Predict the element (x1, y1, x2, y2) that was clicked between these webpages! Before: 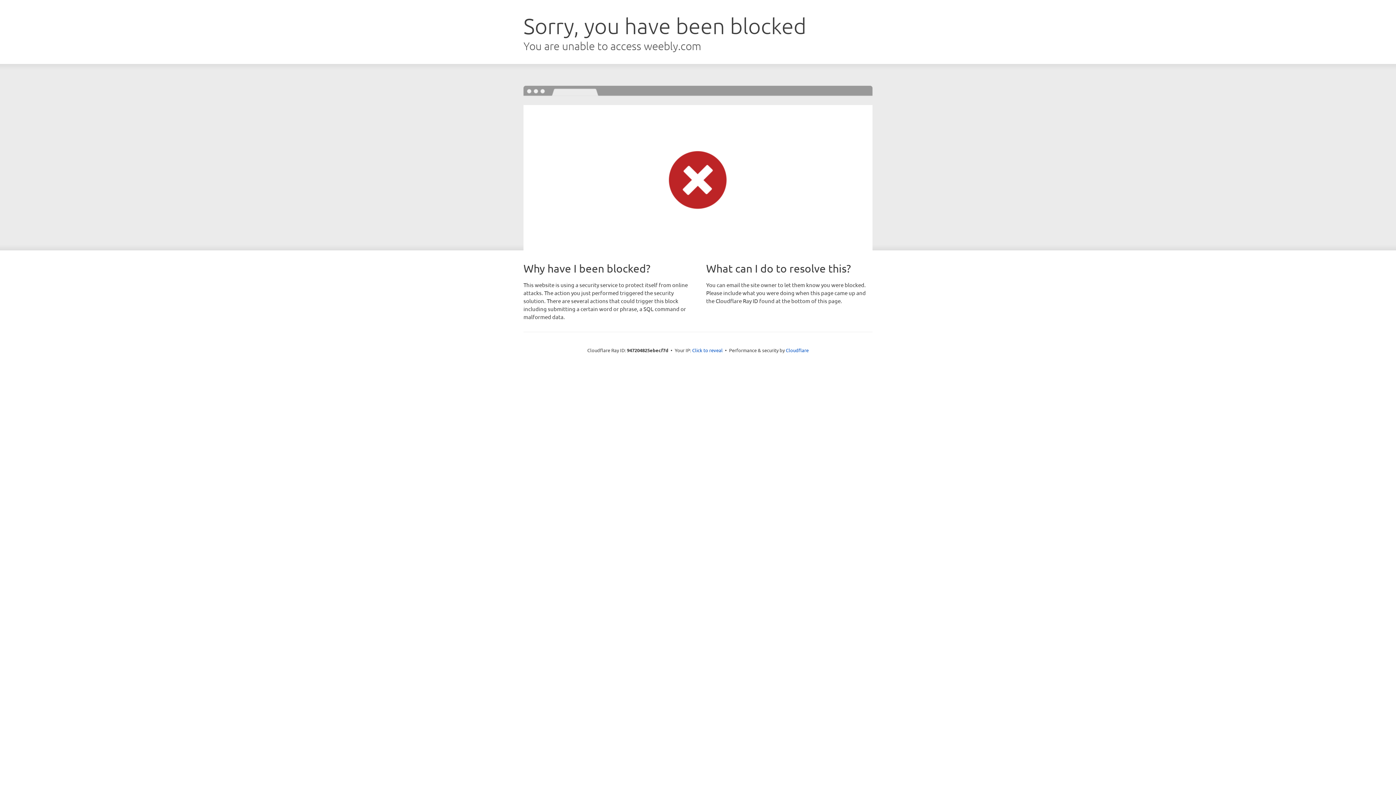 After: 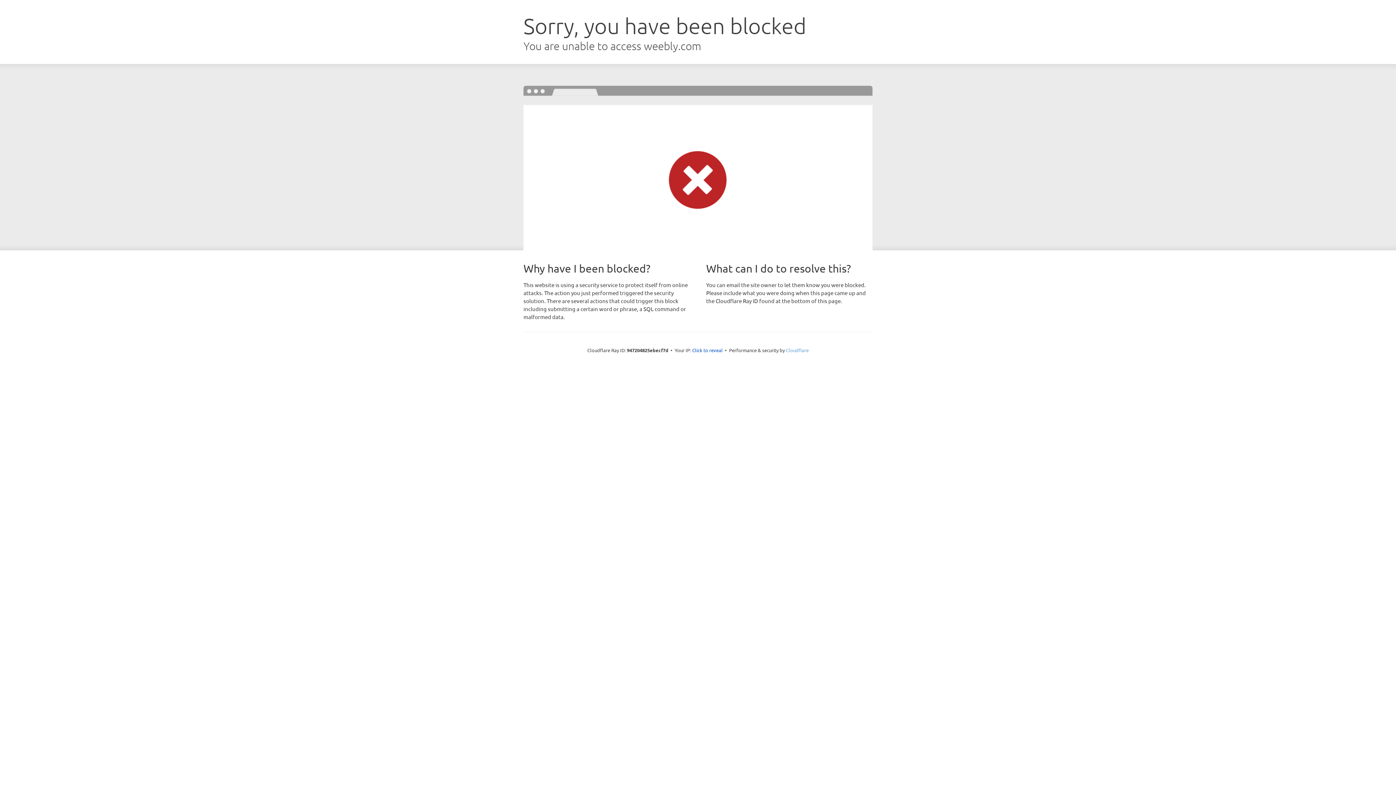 Action: bbox: (786, 347, 808, 353) label: Cloudflare